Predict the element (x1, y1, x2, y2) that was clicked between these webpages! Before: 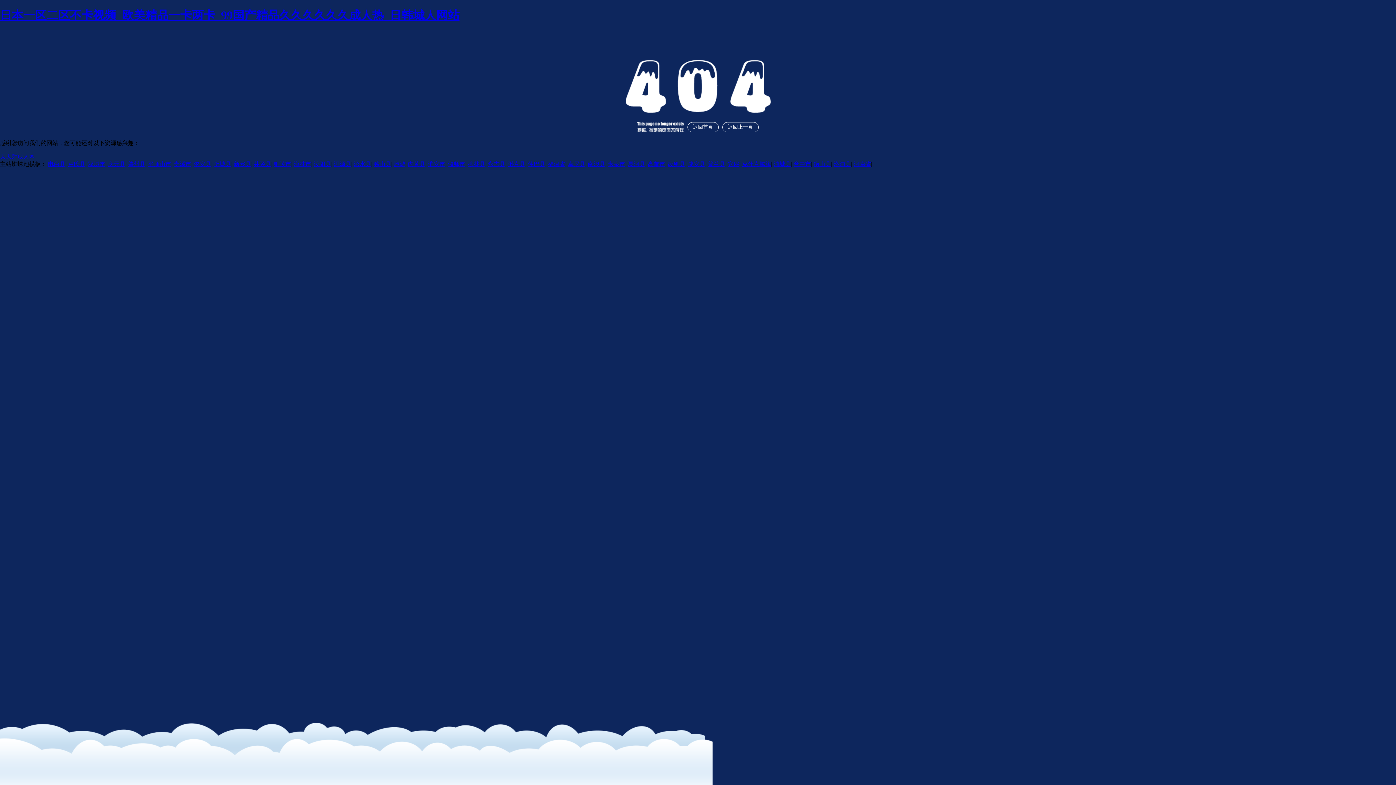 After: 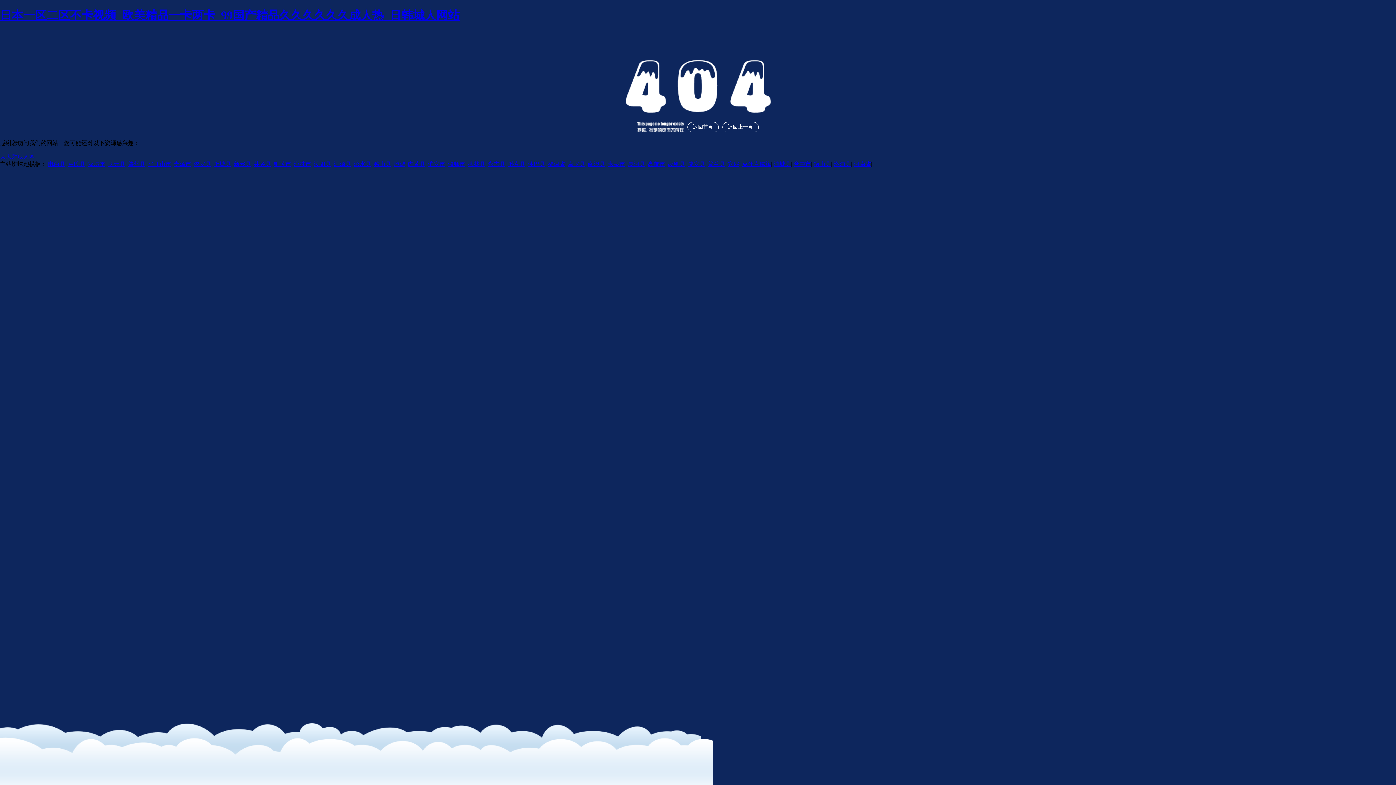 Action: label: 普兰县 bbox: (708, 161, 725, 167)